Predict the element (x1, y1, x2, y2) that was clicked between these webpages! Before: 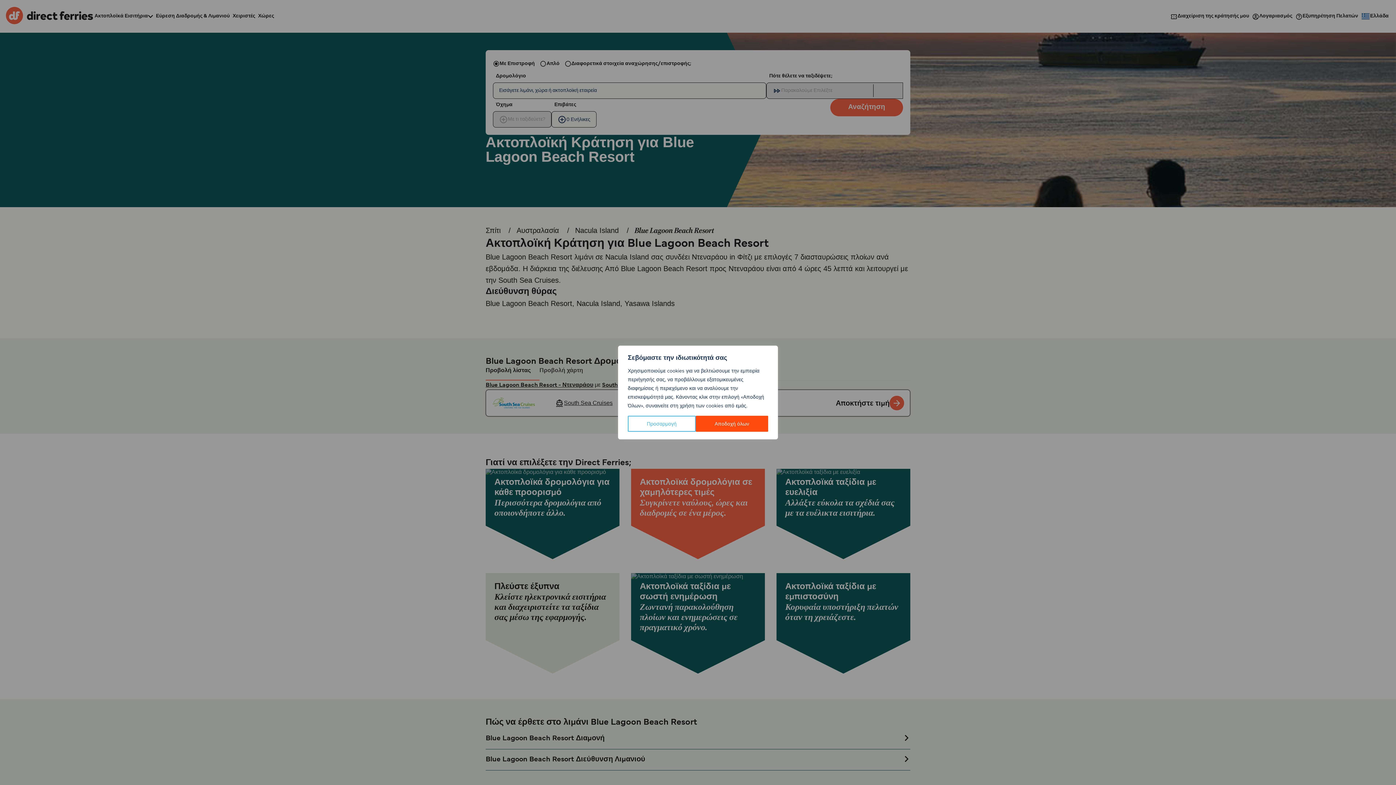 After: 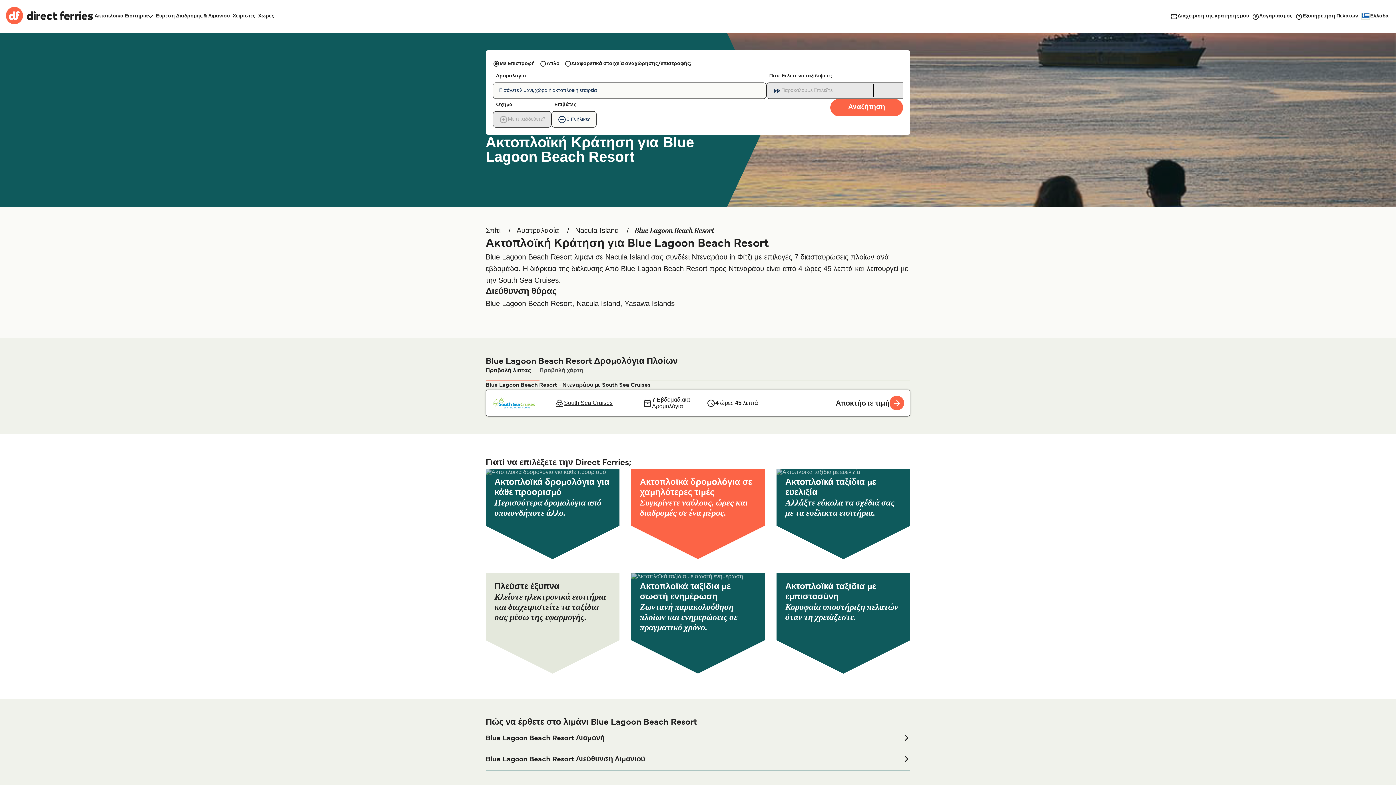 Action: bbox: (695, 416, 768, 432) label: Αποδοχή όλων